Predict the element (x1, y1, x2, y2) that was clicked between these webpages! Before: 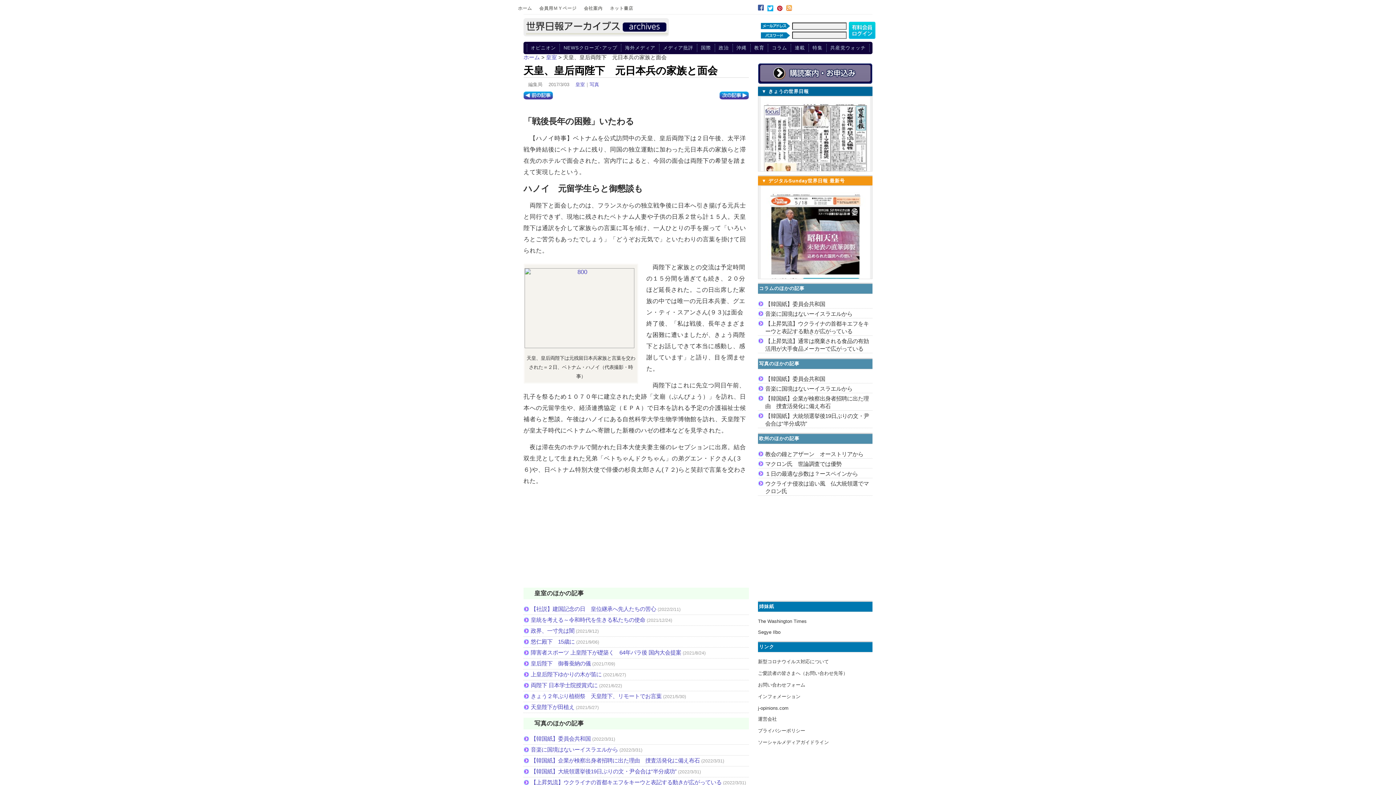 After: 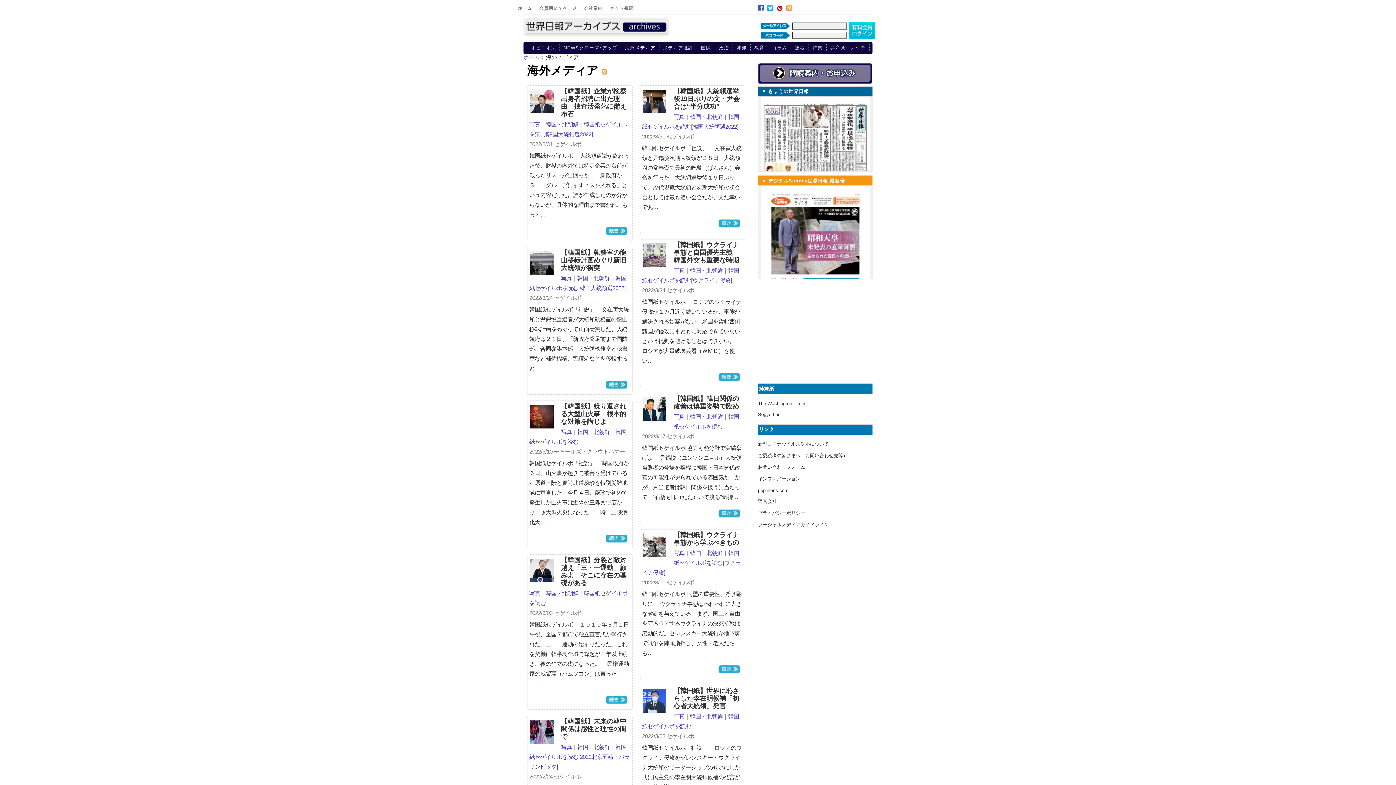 Action: label: 海外メディア bbox: (622, 44, 658, 52)